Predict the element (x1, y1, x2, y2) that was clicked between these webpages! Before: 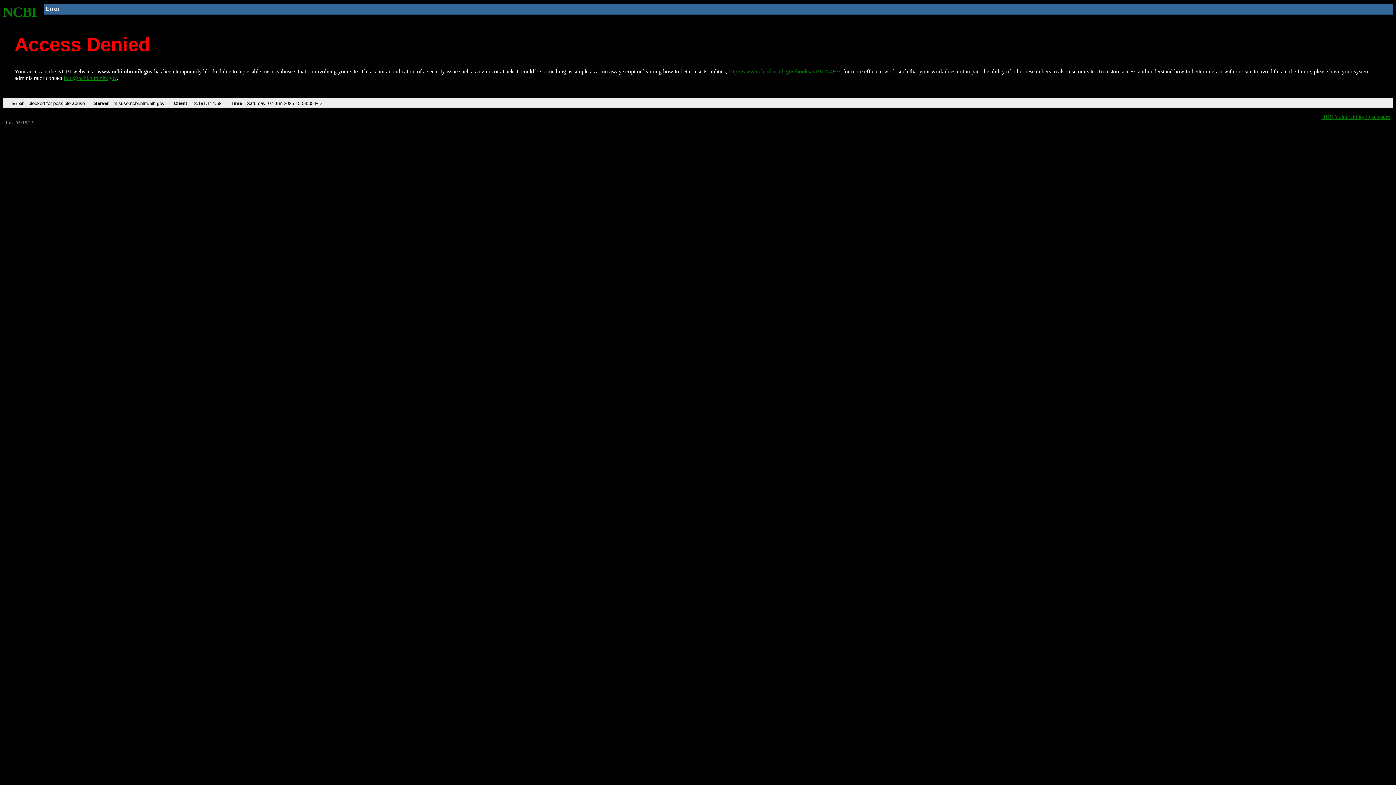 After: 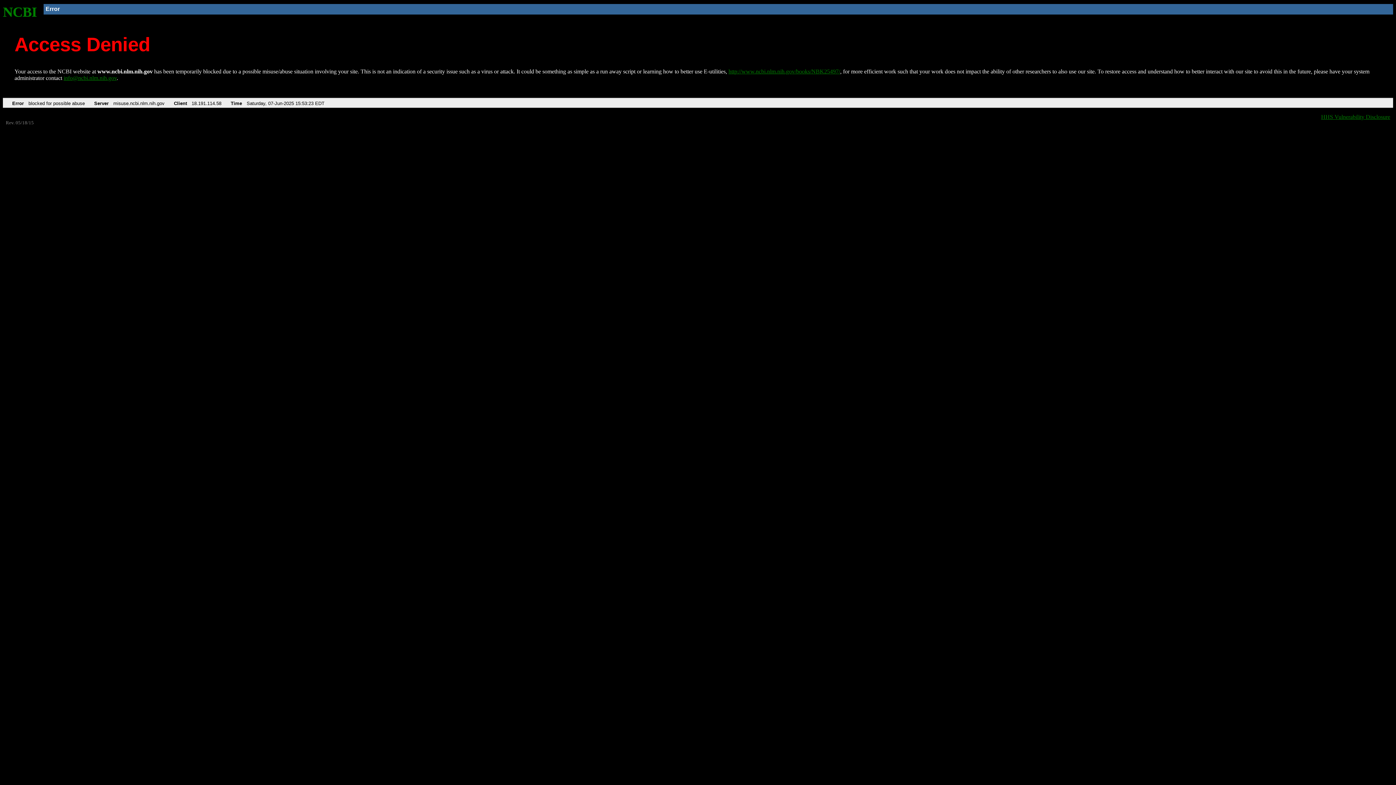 Action: bbox: (728, 68, 840, 74) label: http://www.ncbi.nlm.nih.gov/books/NBK25497/